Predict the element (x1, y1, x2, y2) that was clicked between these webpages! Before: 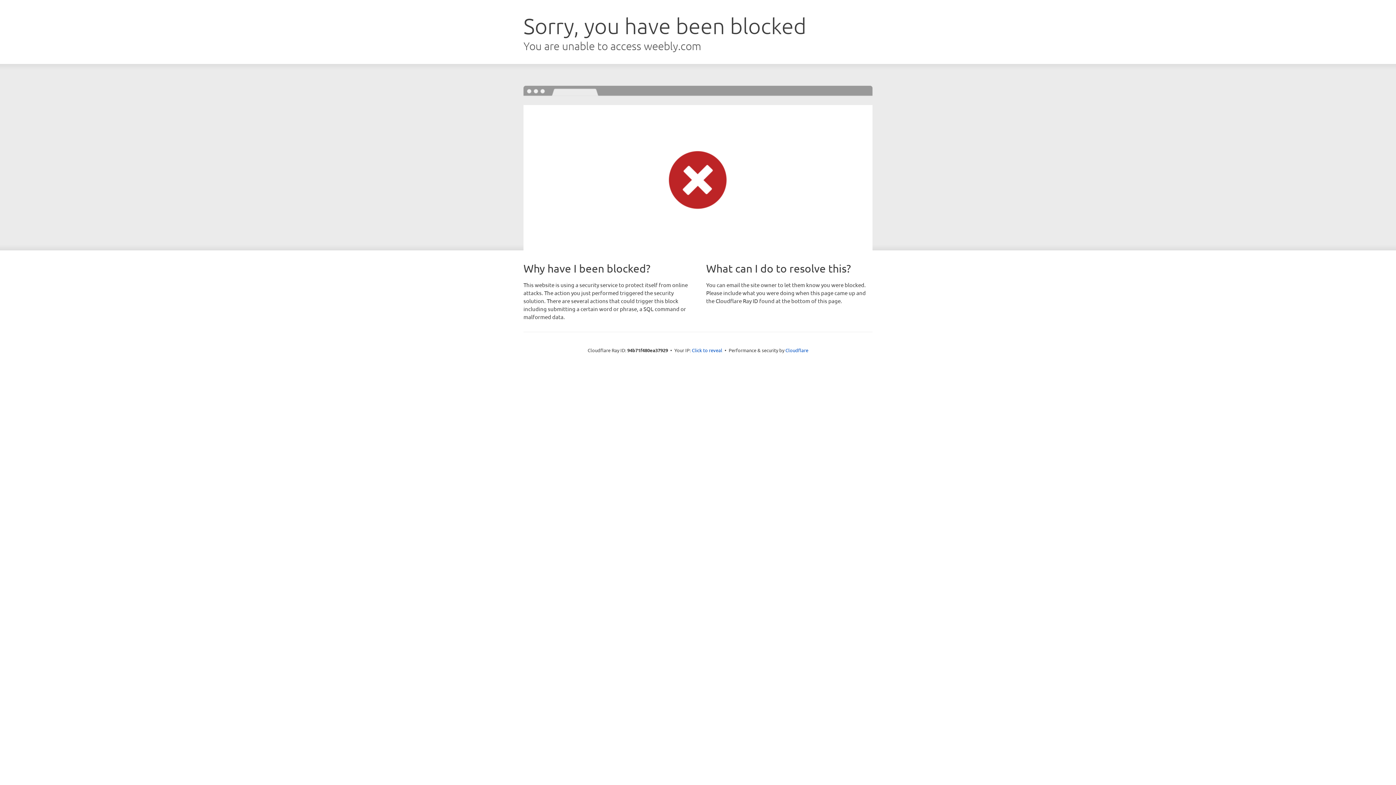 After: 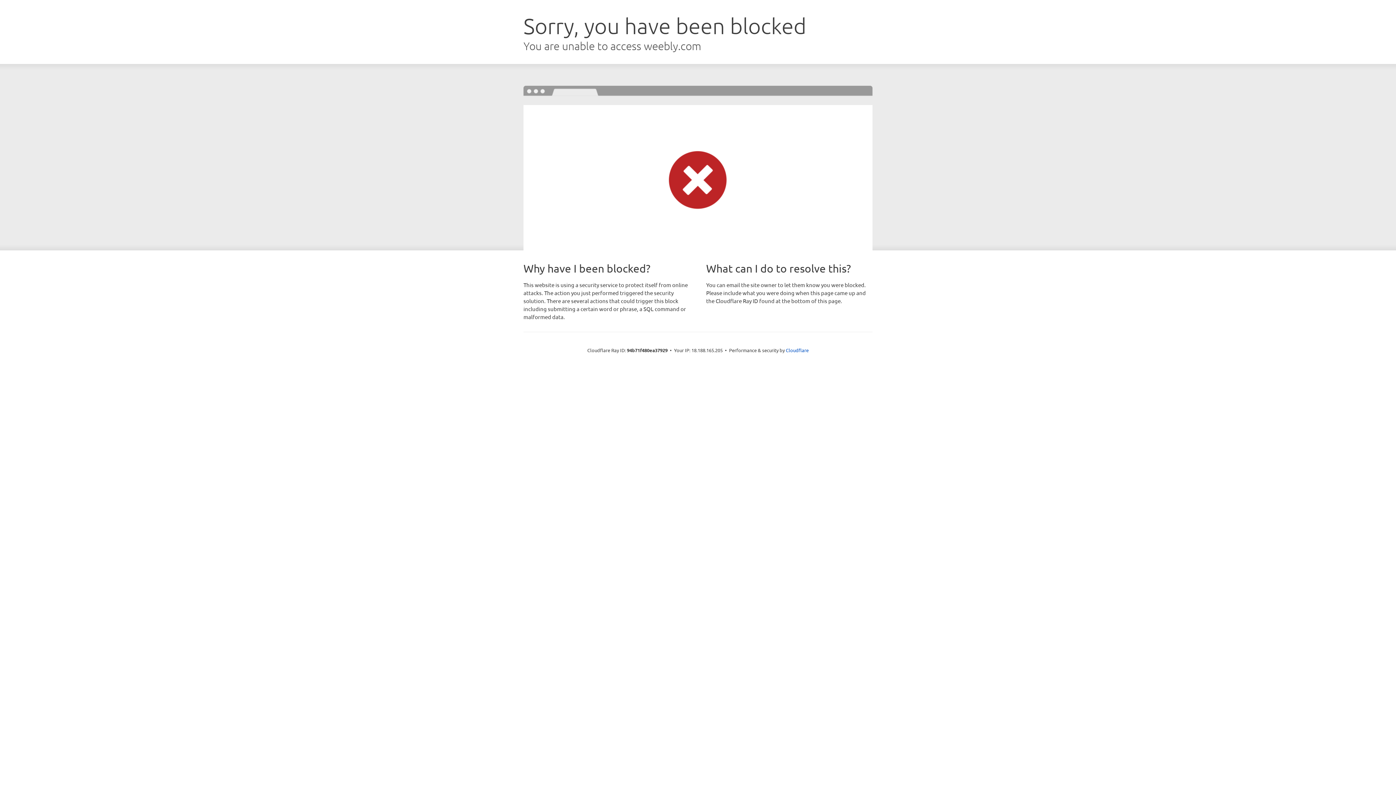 Action: bbox: (692, 346, 722, 353) label: Click to reveal